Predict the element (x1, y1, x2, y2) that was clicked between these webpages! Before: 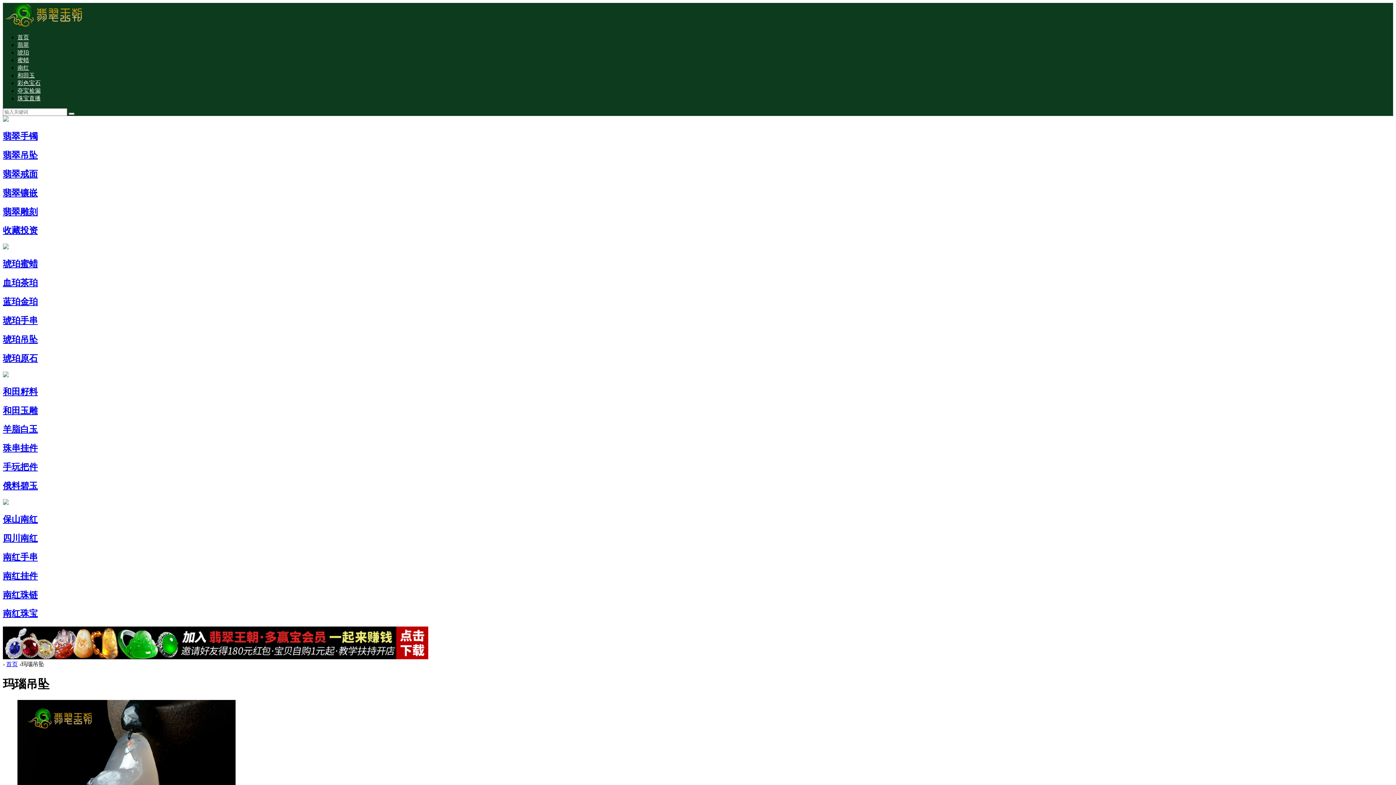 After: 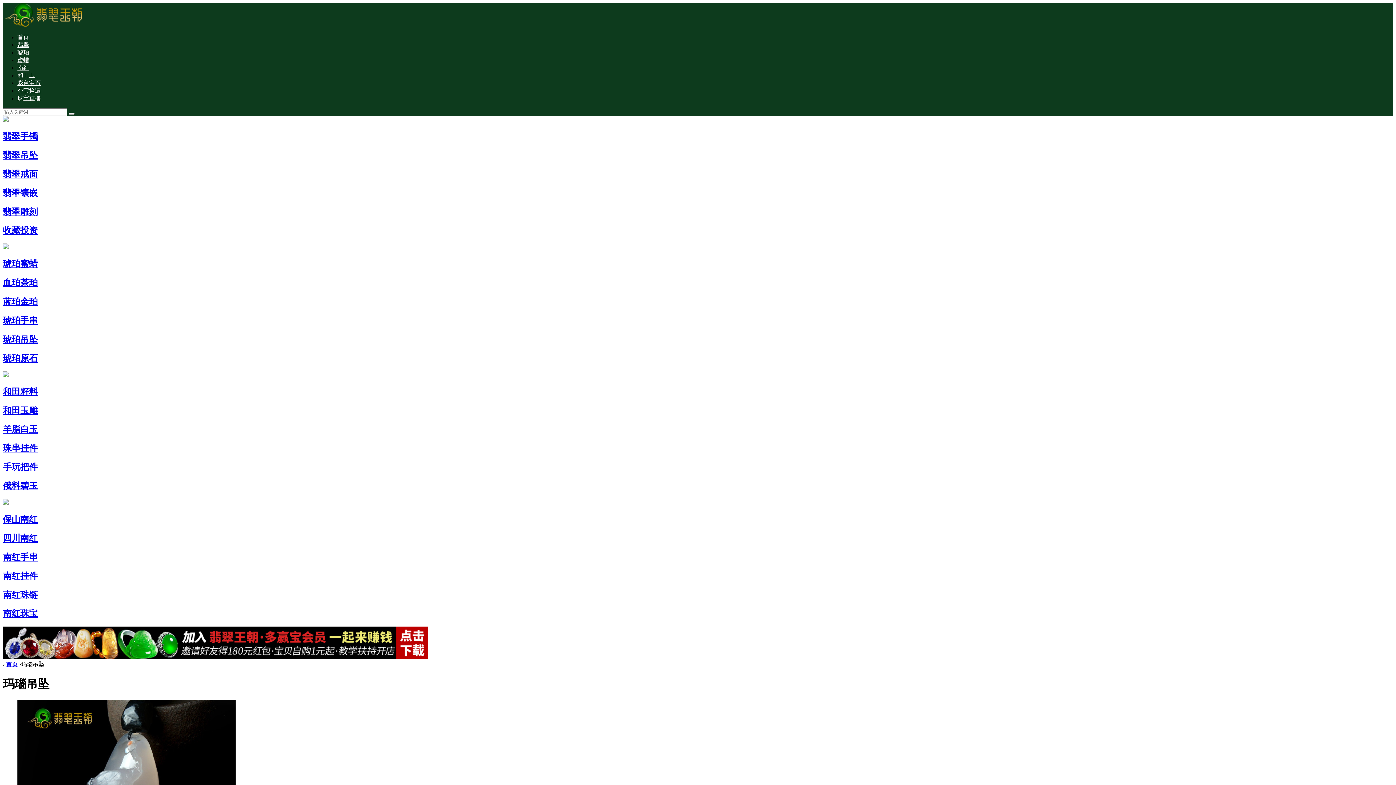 Action: label: 翡翠雕刻 bbox: (2, 207, 37, 216)